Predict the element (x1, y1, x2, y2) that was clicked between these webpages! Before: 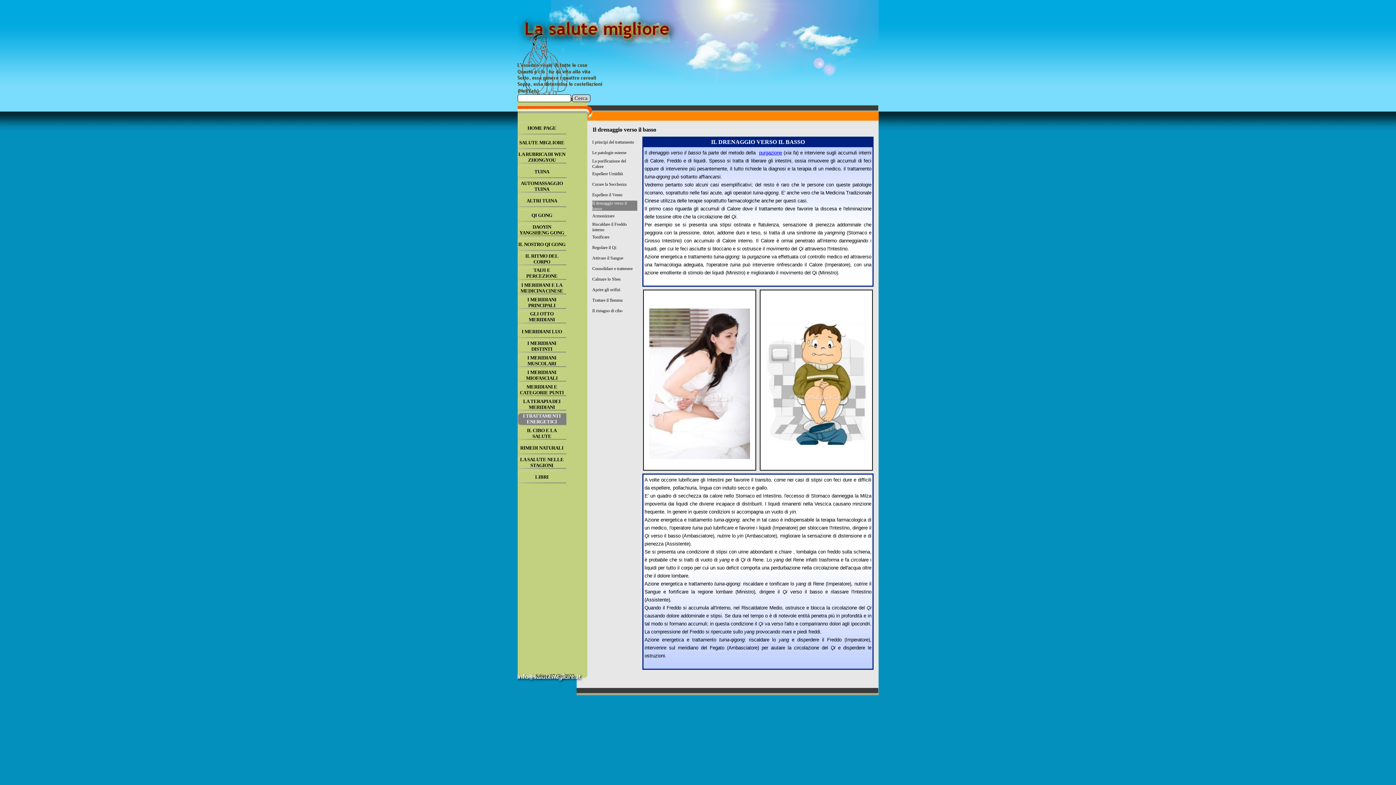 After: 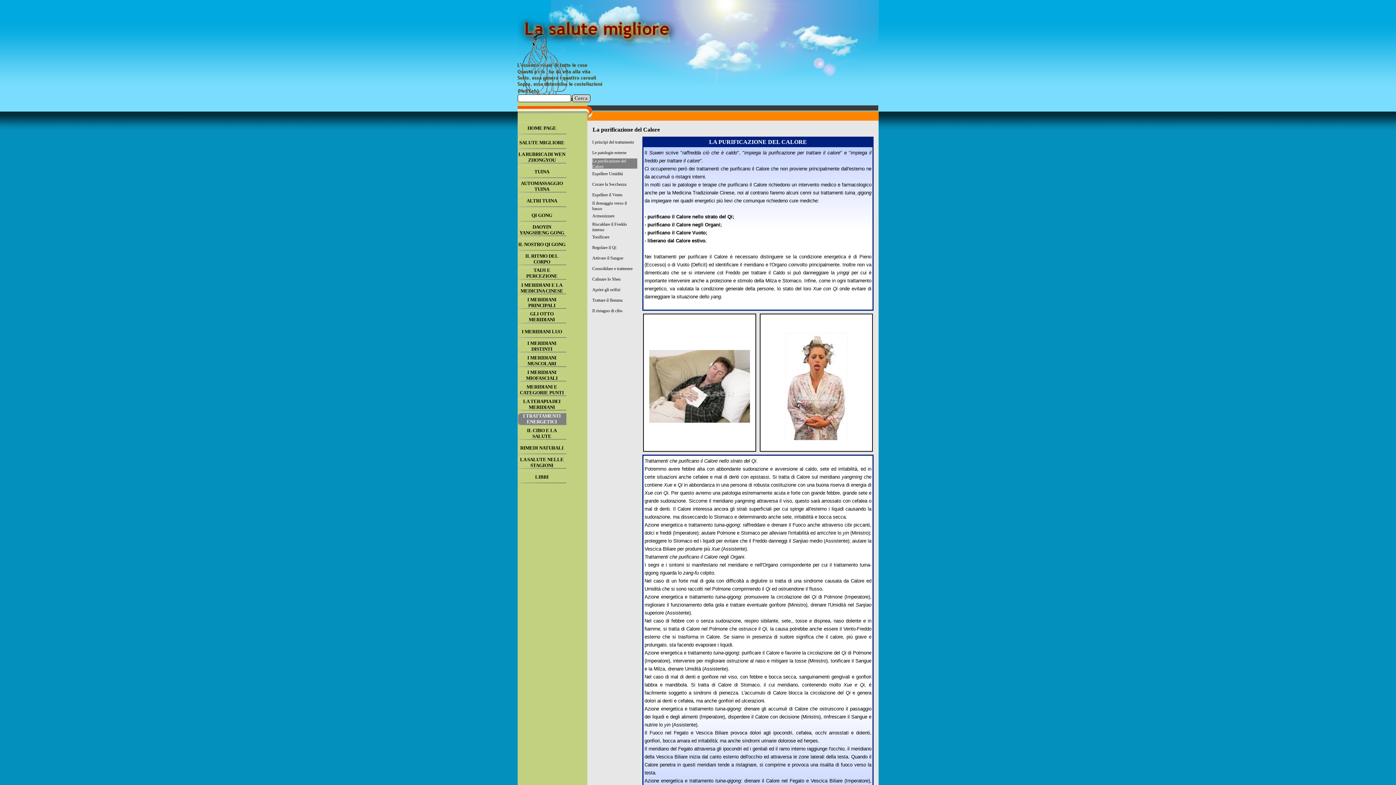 Action: label: La purificazione del Calore bbox: (592, 158, 637, 169)